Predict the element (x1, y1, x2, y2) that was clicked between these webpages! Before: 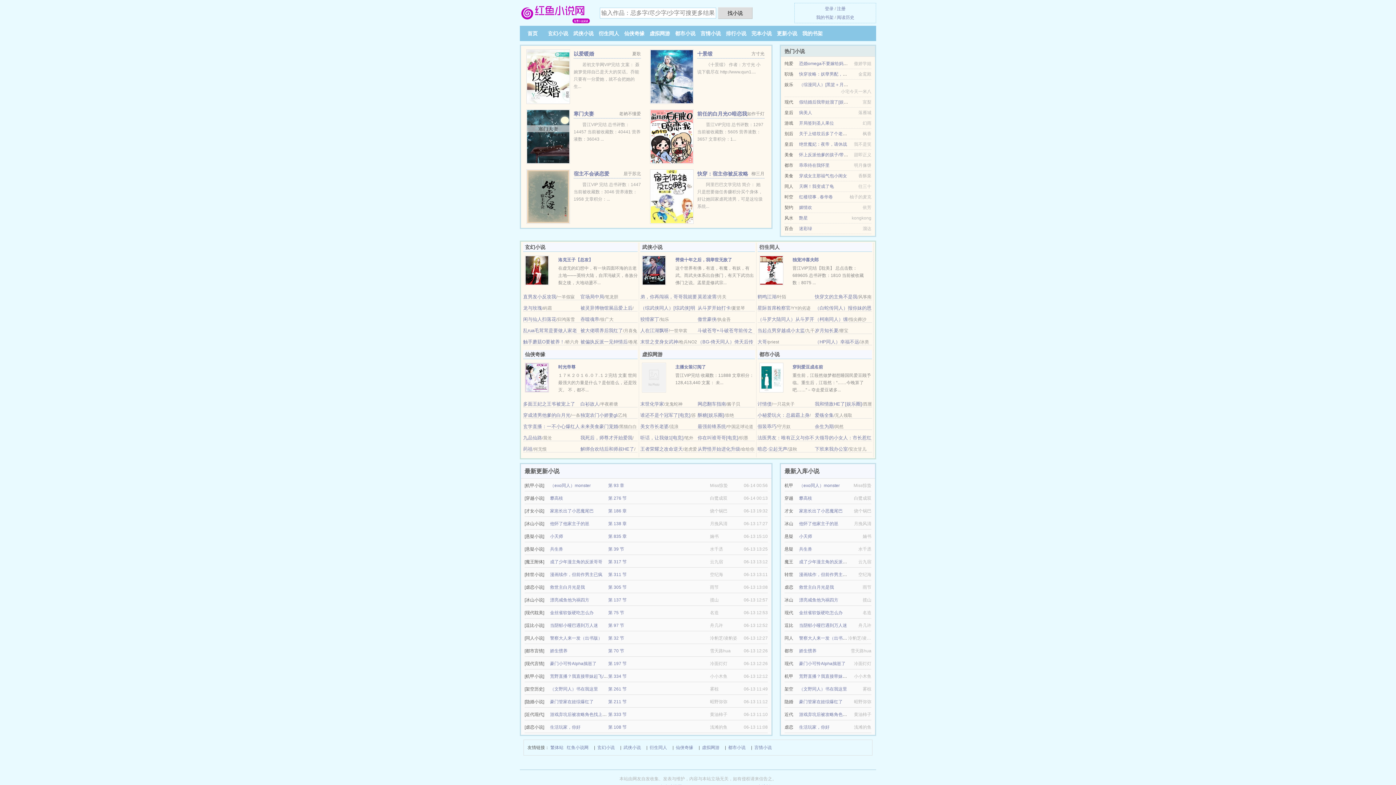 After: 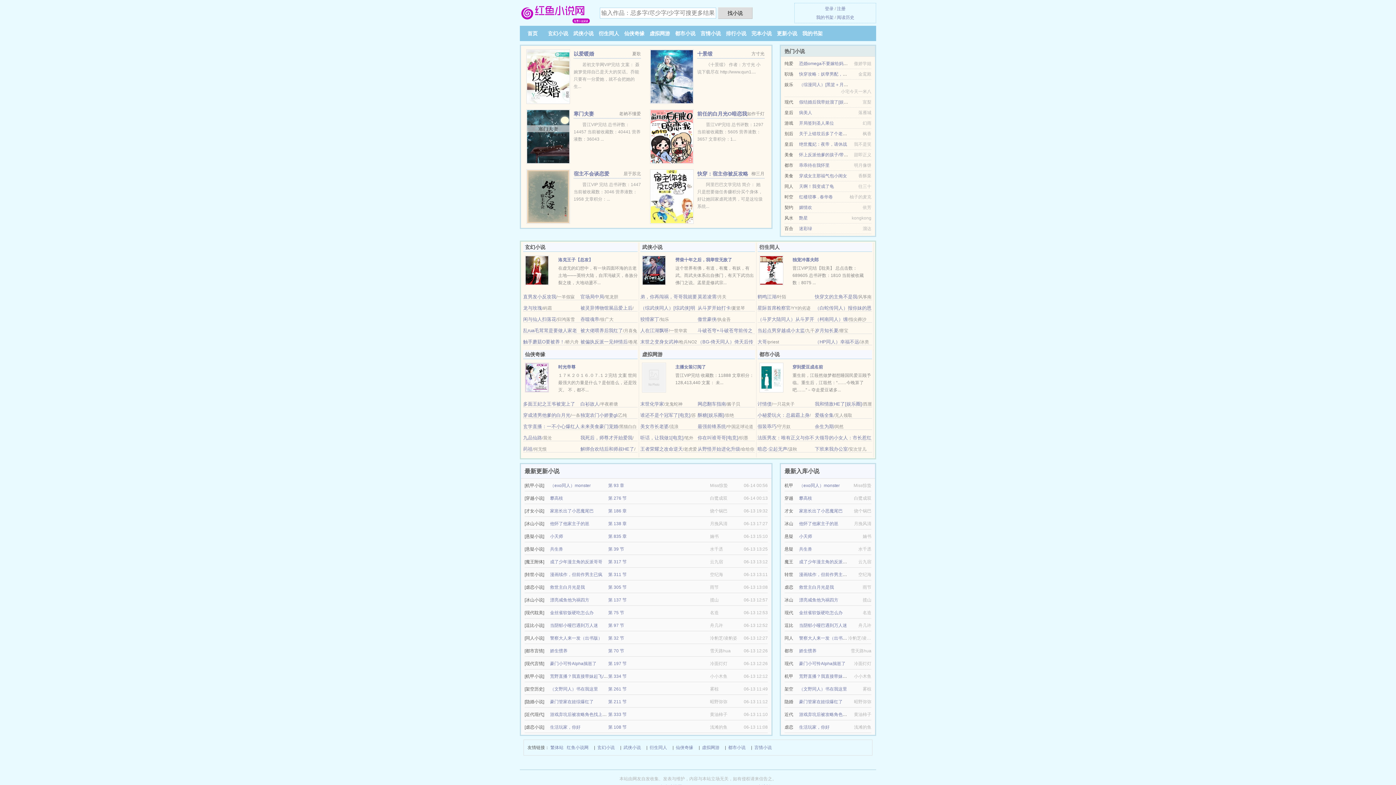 Action: label: 成了少年漫主角的反派哥哥 bbox: (550, 559, 602, 564)